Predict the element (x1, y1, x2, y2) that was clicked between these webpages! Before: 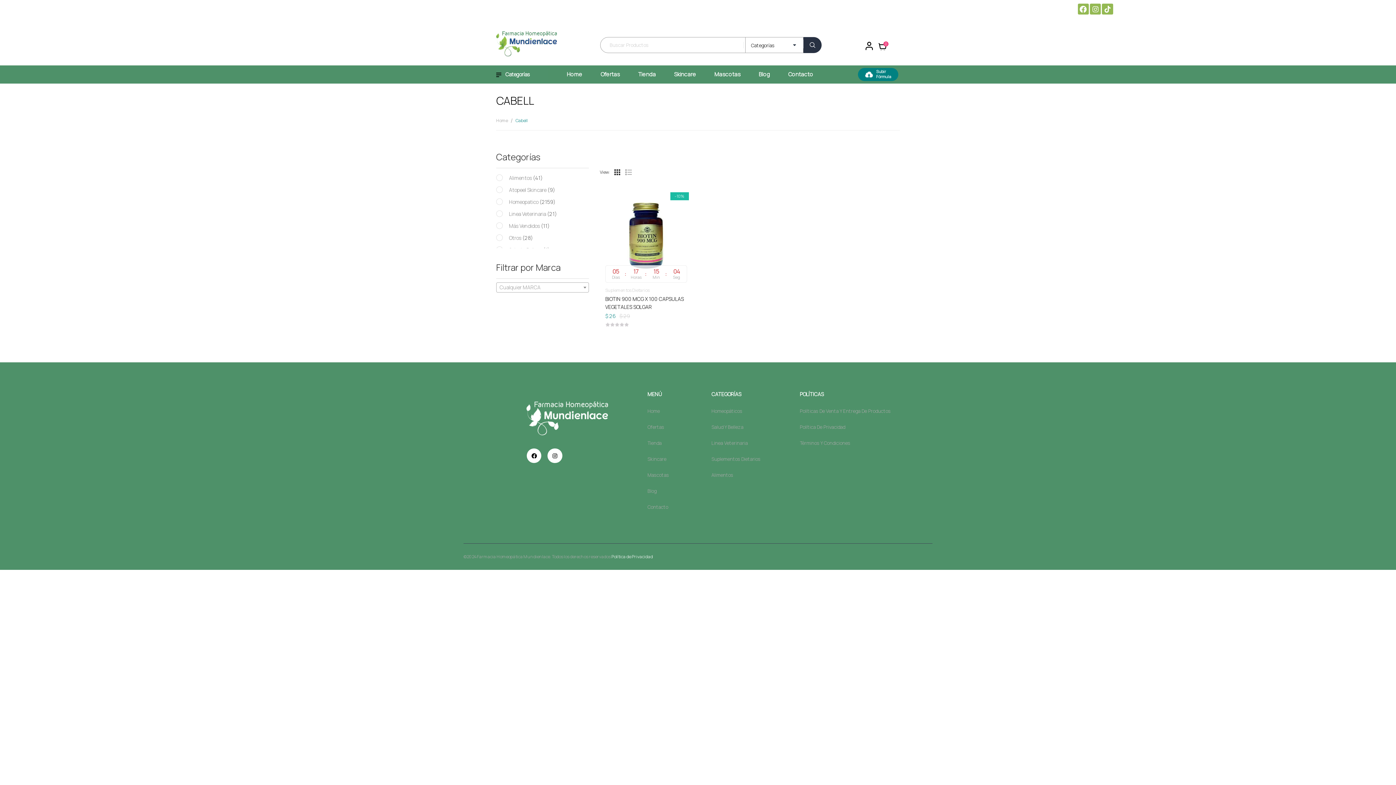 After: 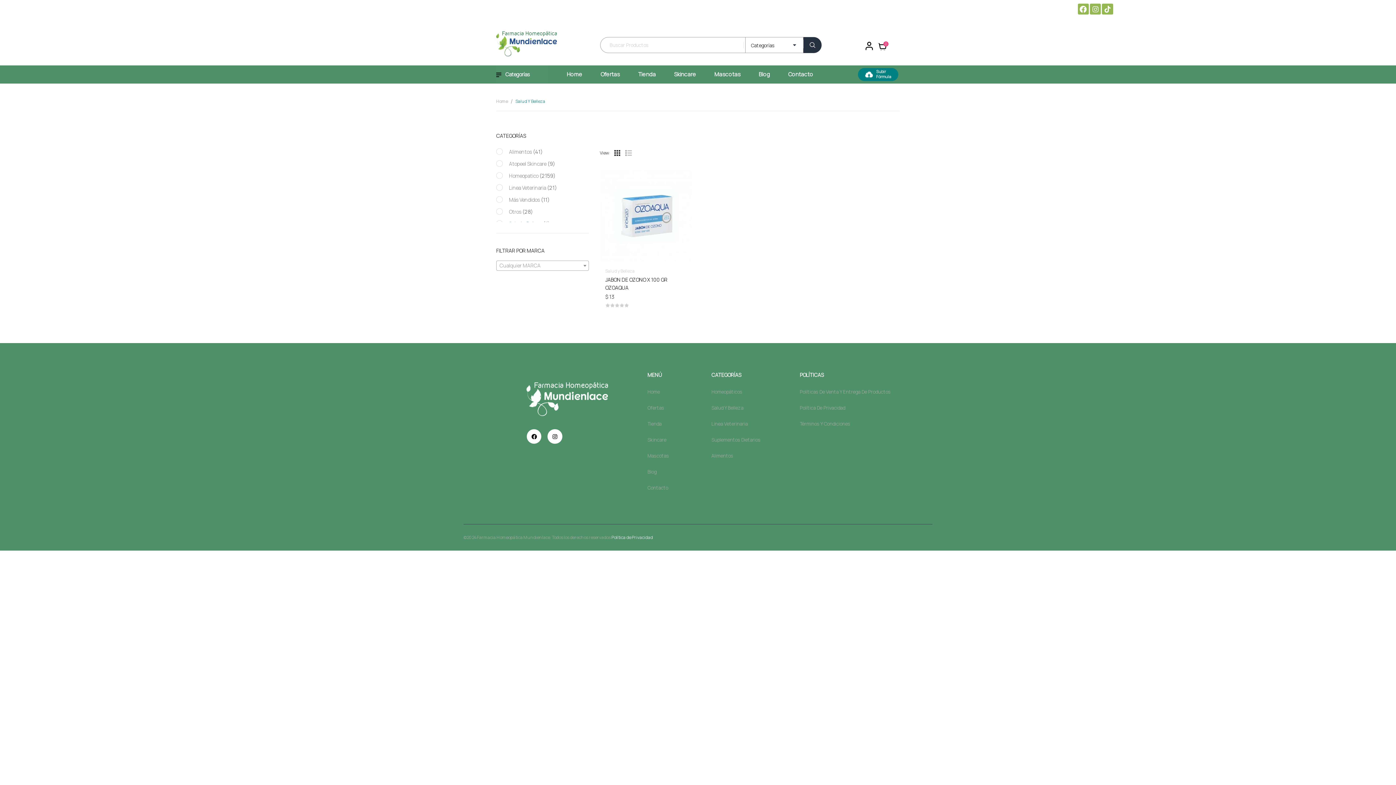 Action: label: Salud Y Belleza bbox: (711, 419, 799, 435)